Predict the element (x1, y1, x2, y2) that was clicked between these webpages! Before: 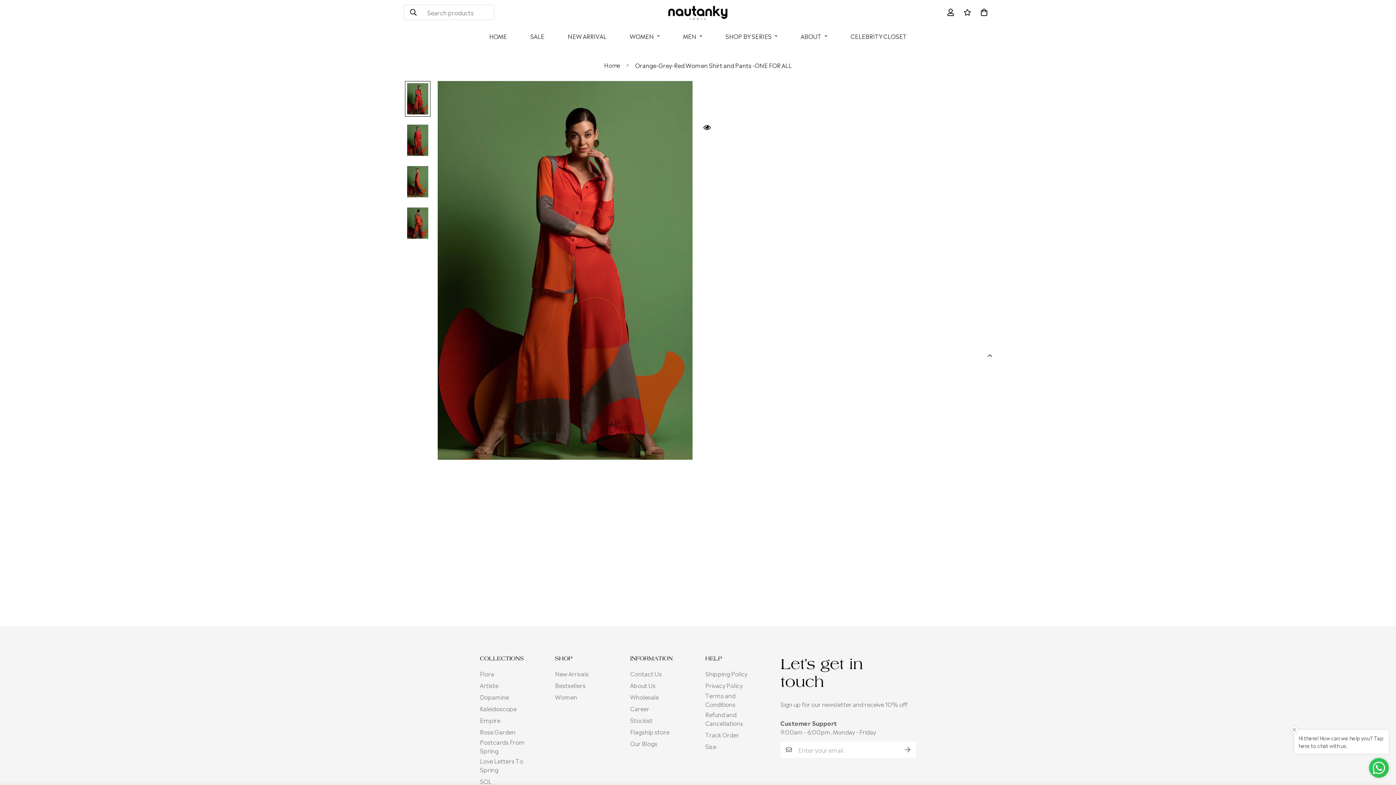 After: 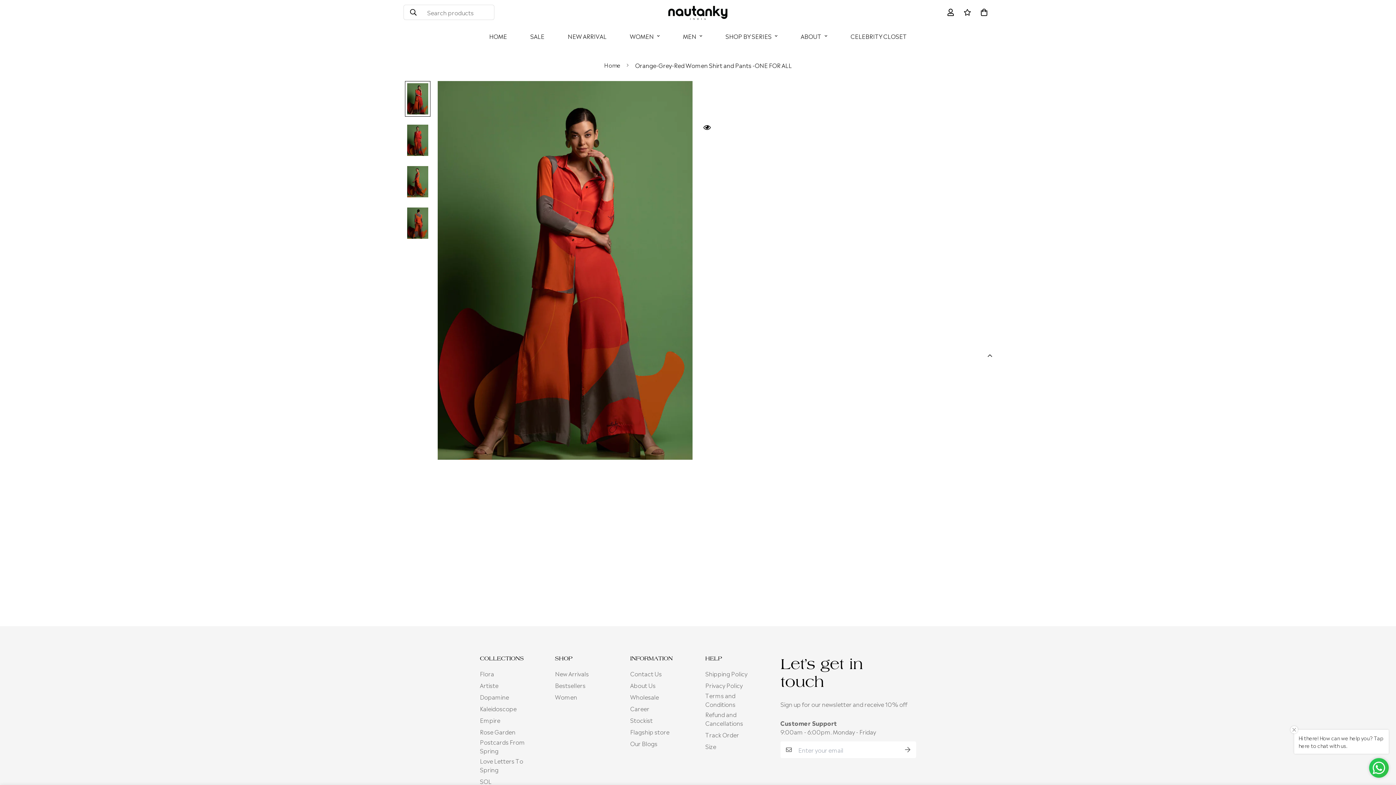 Action: bbox: (734, 316, 749, 333) label: Increase quantity of Orange-Grey-Red Women Shirt and Pants -ONE FOR ALL by one